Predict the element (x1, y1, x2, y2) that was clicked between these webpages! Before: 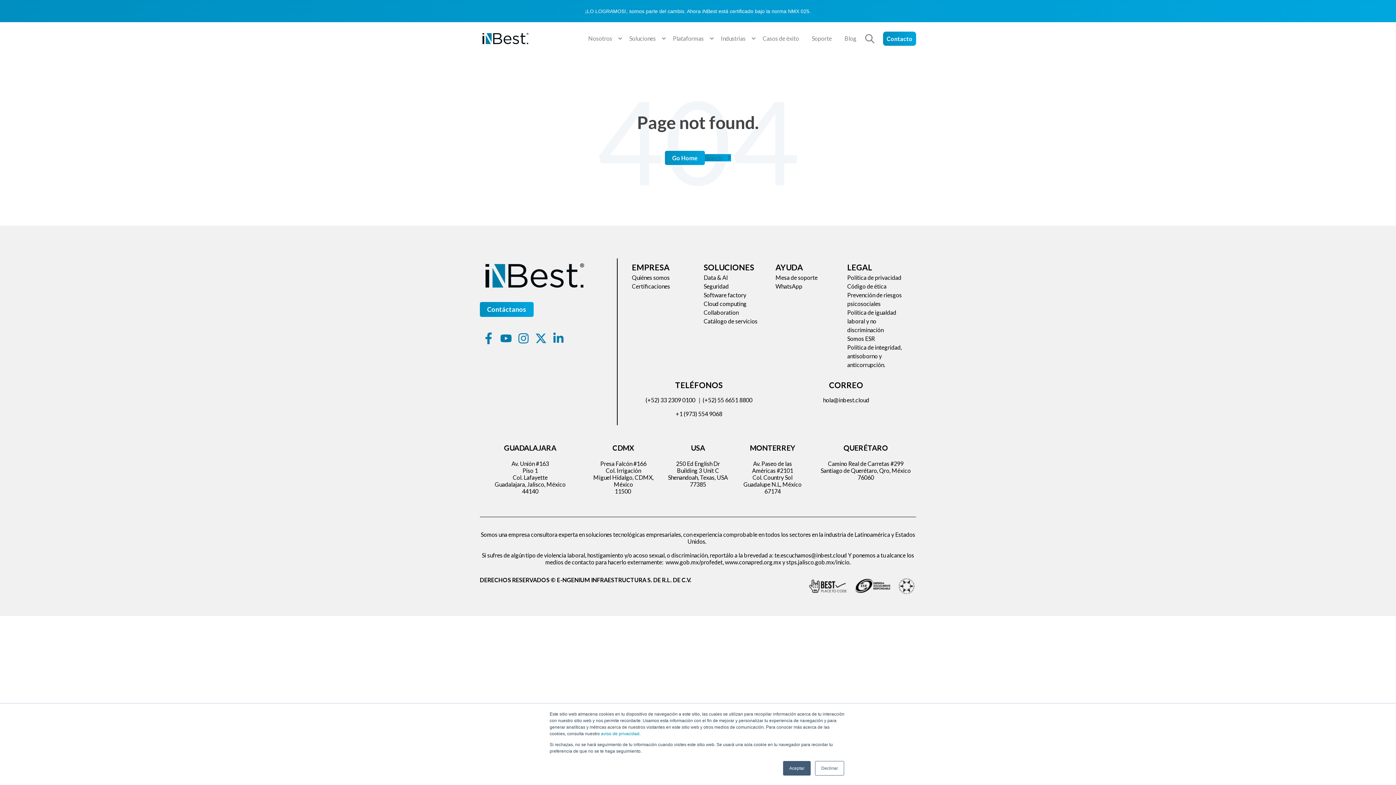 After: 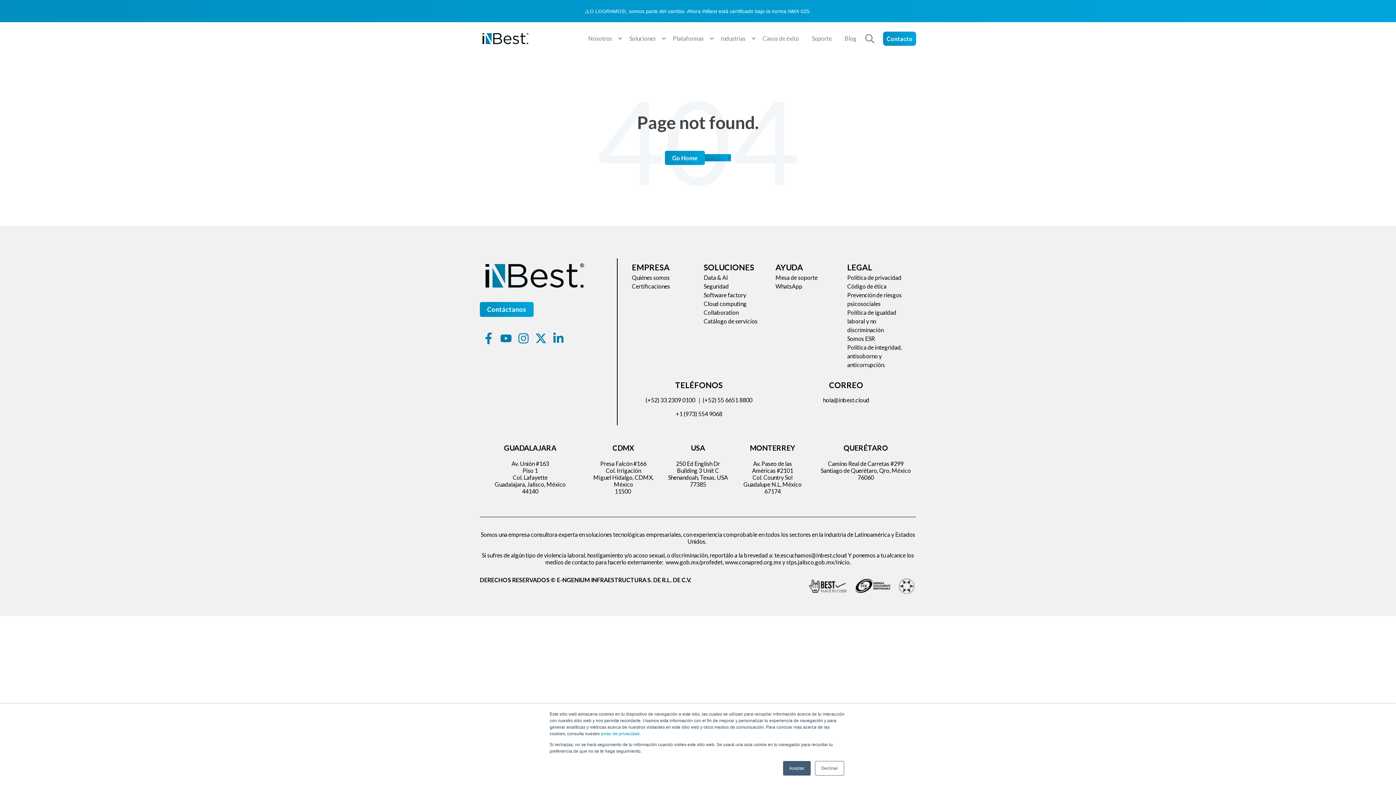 Action: label: Industrias bbox: (715, 22, 751, 54)